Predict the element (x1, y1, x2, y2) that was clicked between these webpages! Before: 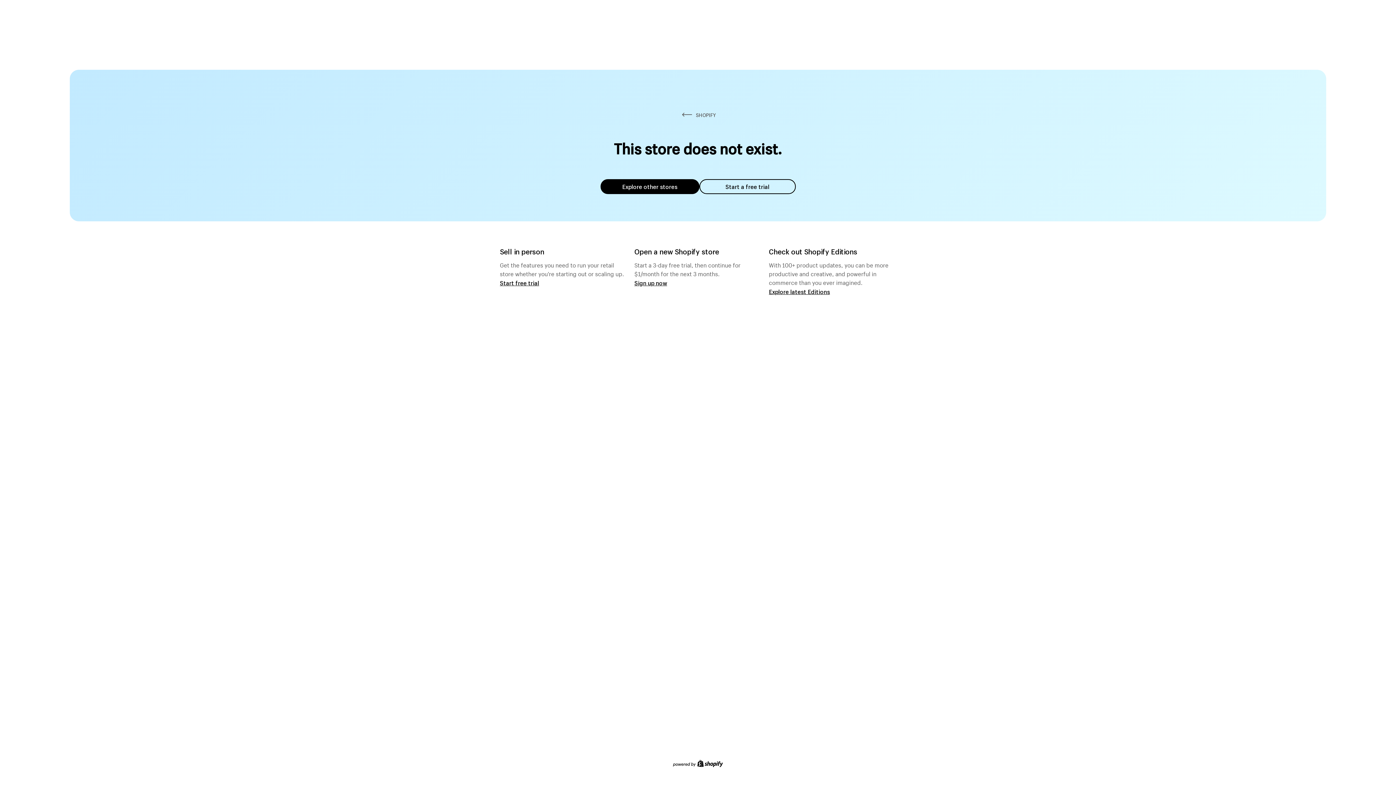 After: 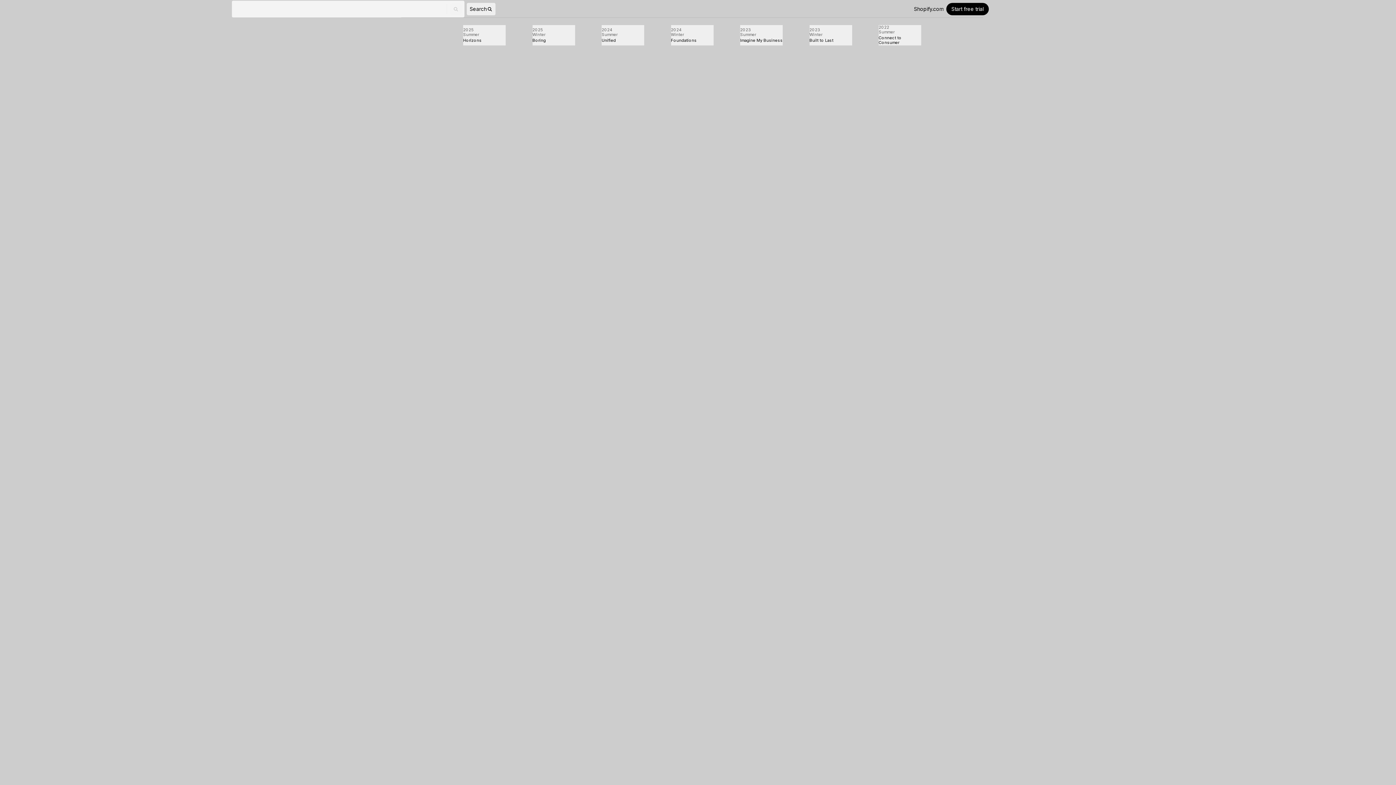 Action: label: Explore latest Editions bbox: (769, 287, 830, 295)